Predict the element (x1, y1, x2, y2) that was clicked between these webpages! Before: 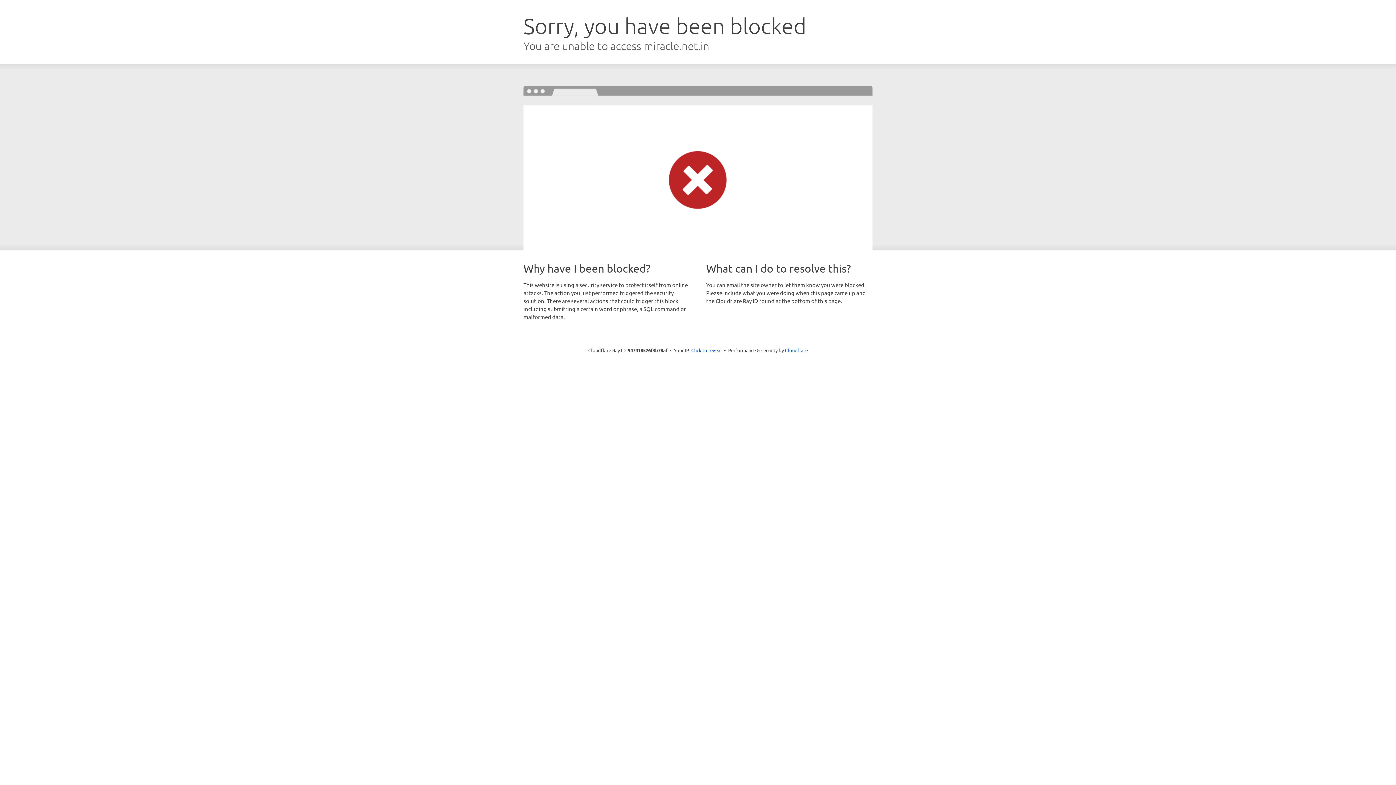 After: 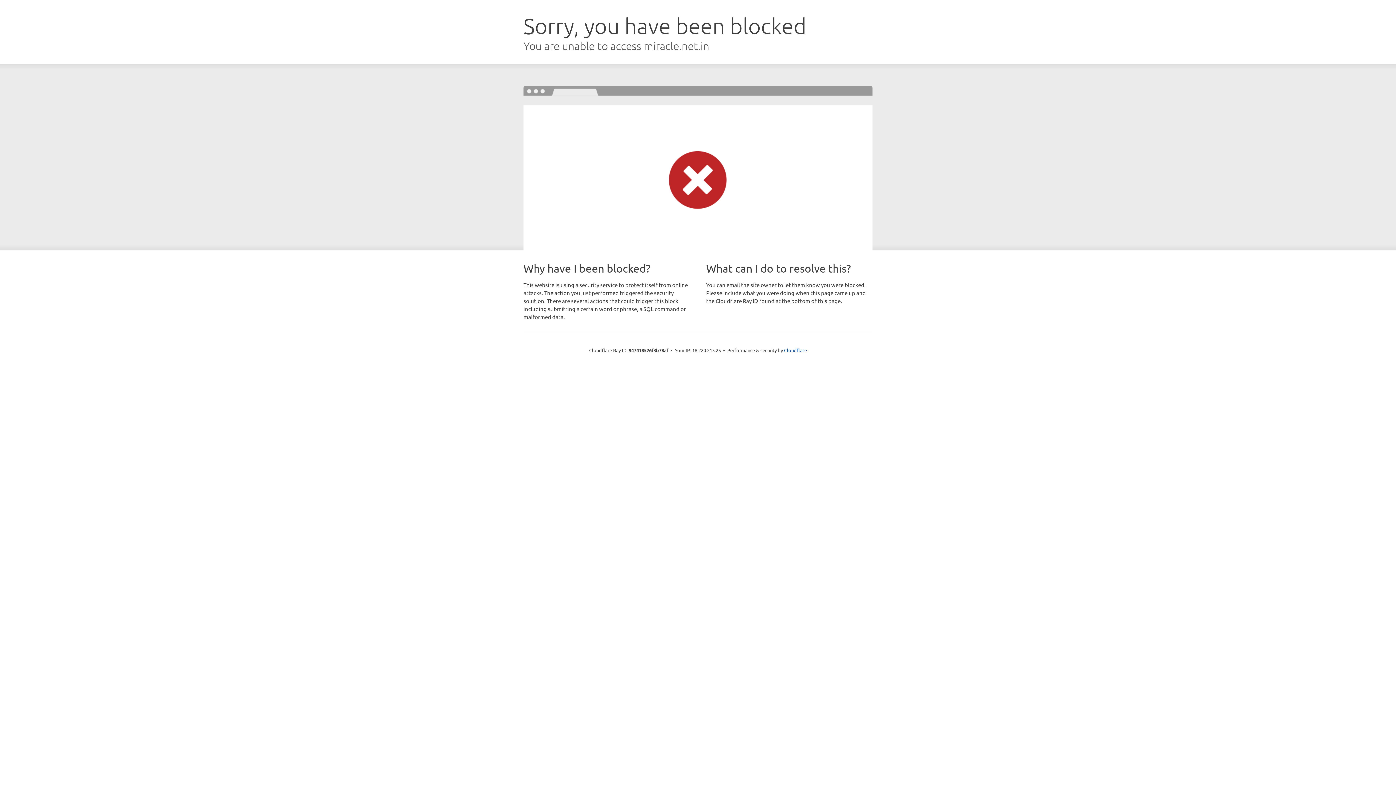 Action: bbox: (691, 346, 722, 353) label: Click to reveal